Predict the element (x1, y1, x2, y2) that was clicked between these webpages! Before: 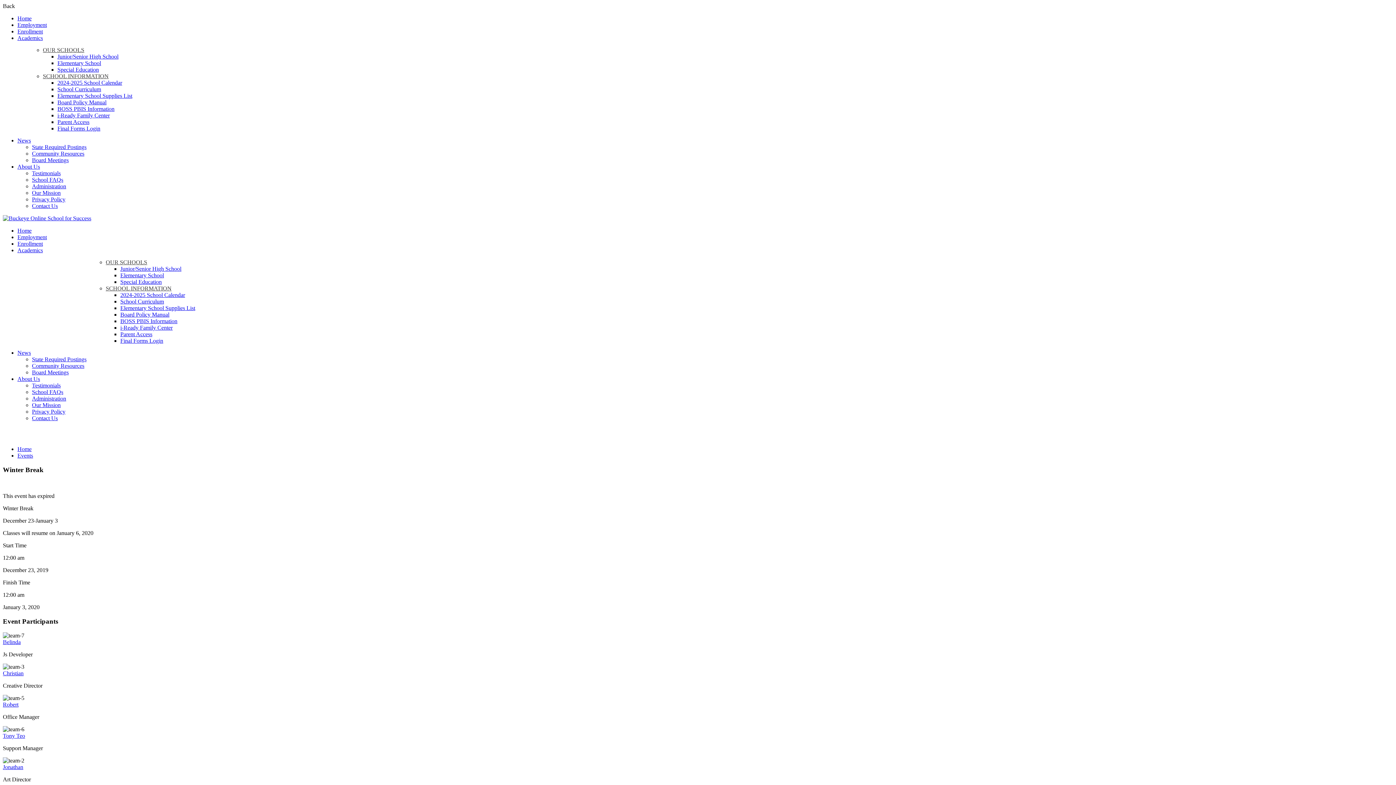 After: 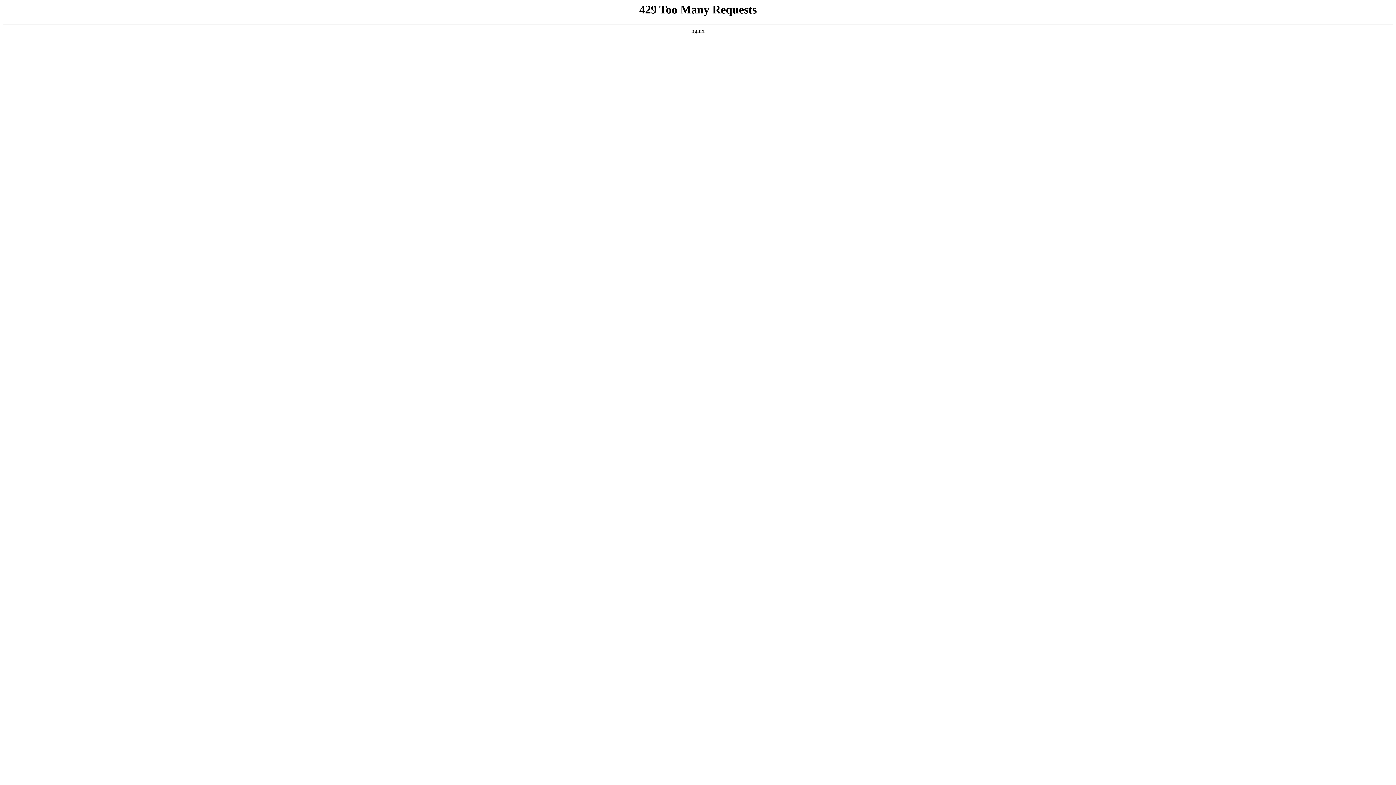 Action: bbox: (32, 369, 68, 375) label: Board Meetings